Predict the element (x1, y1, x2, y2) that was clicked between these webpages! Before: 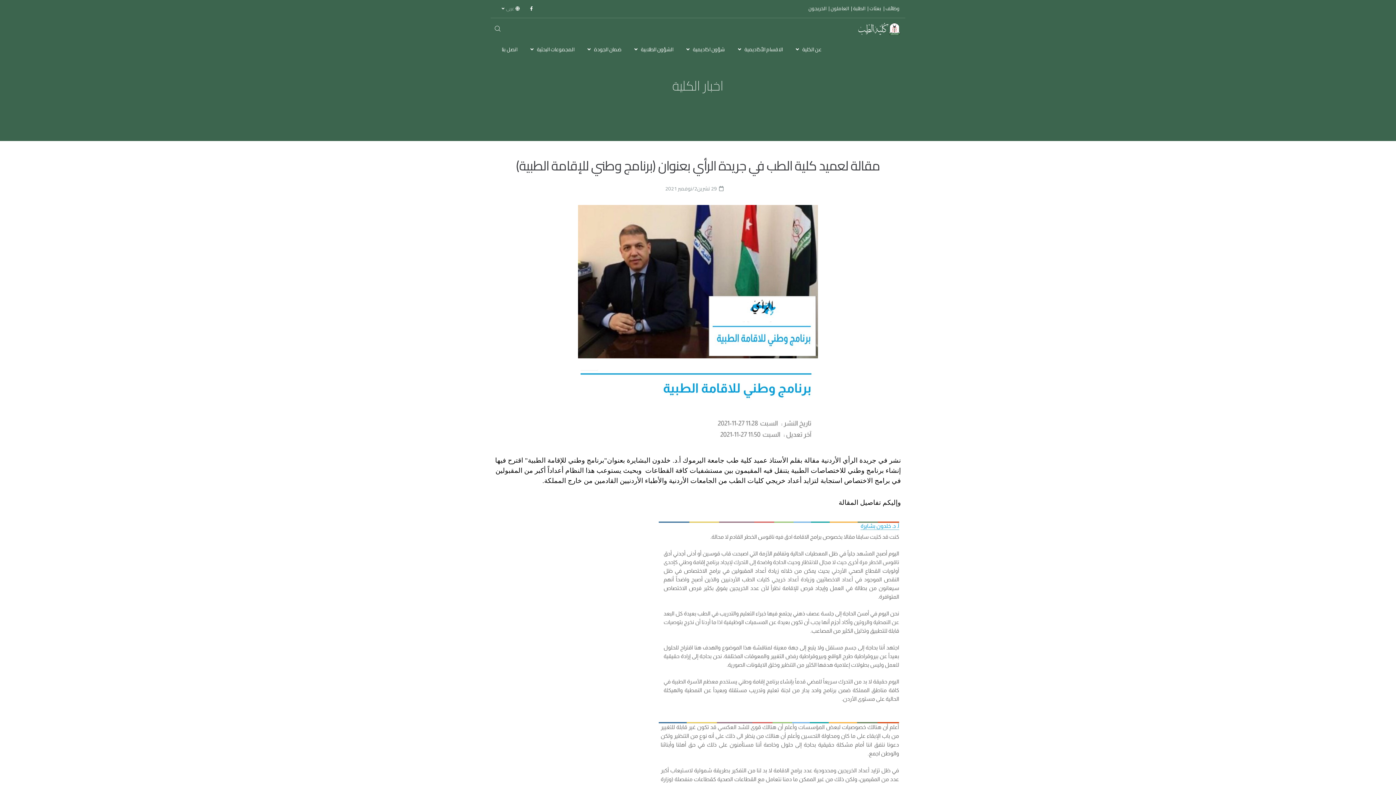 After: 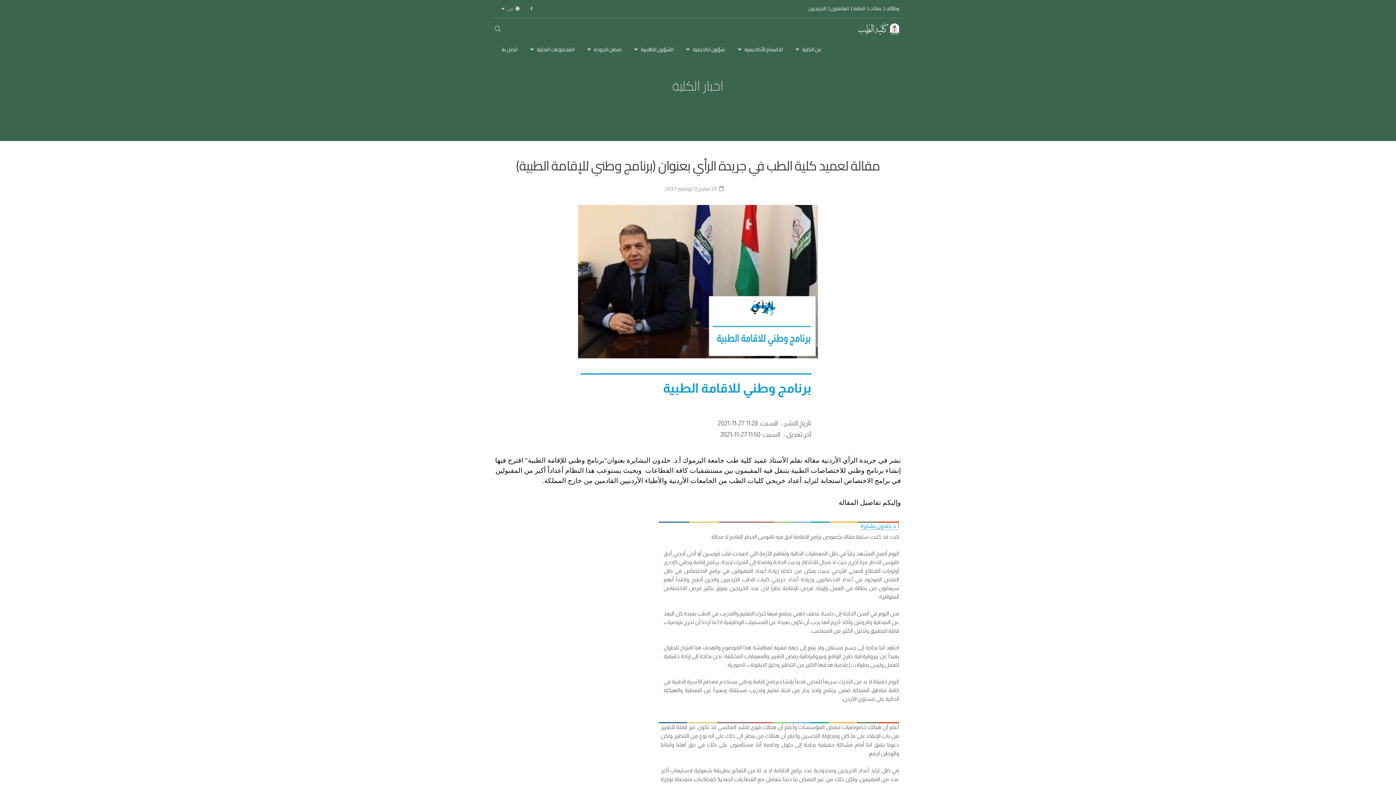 Action: bbox: (530, 4, 533, 12)